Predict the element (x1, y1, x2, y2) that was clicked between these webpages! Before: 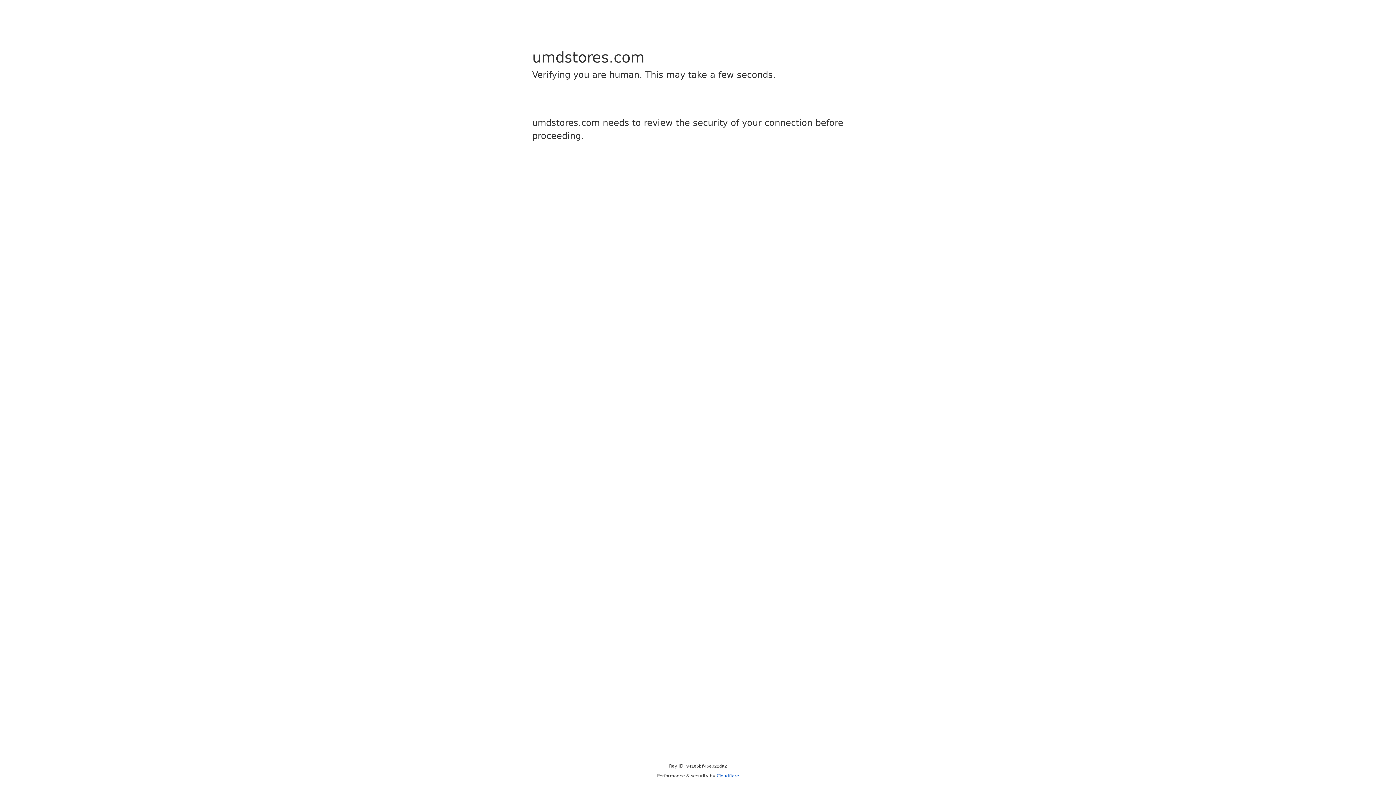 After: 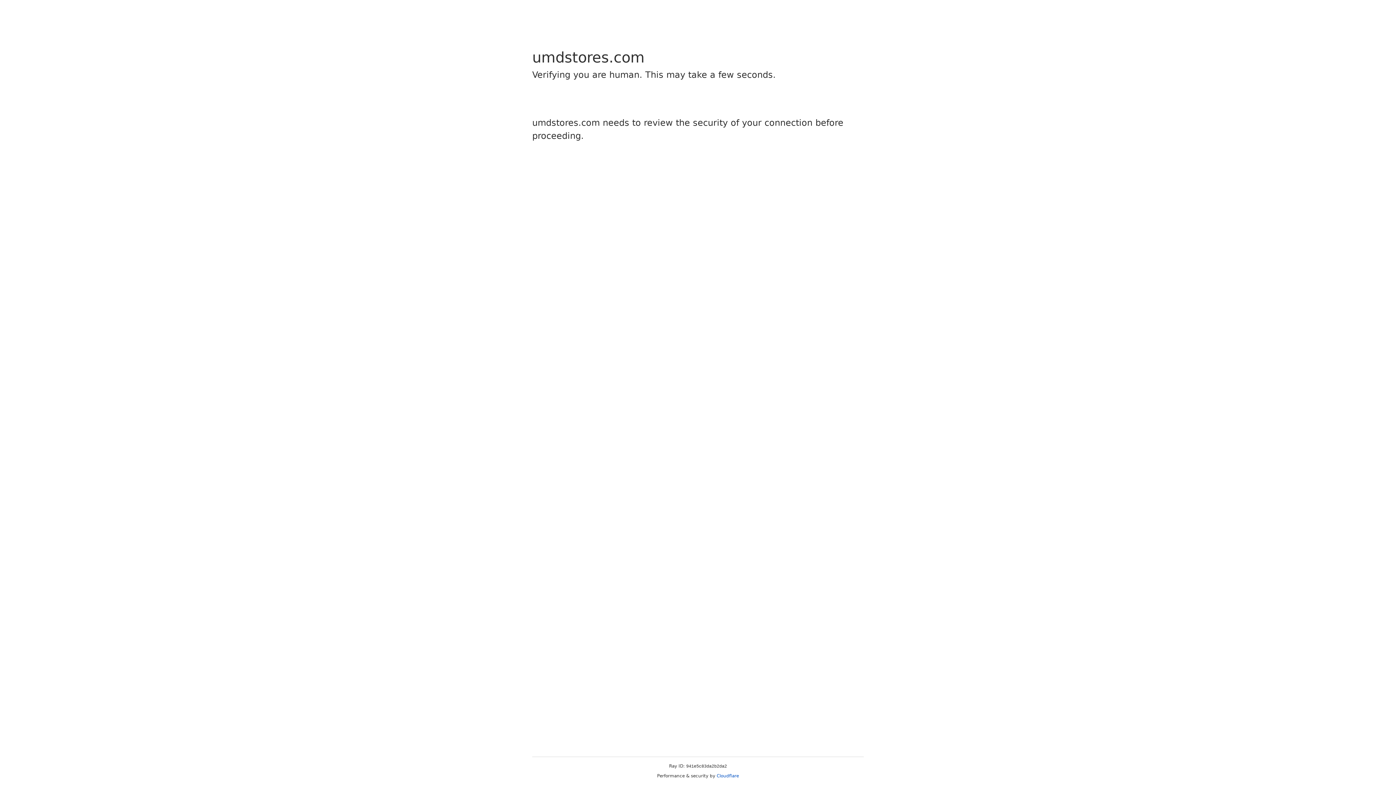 Action: bbox: (716, 773, 739, 778) label: Cloudflare